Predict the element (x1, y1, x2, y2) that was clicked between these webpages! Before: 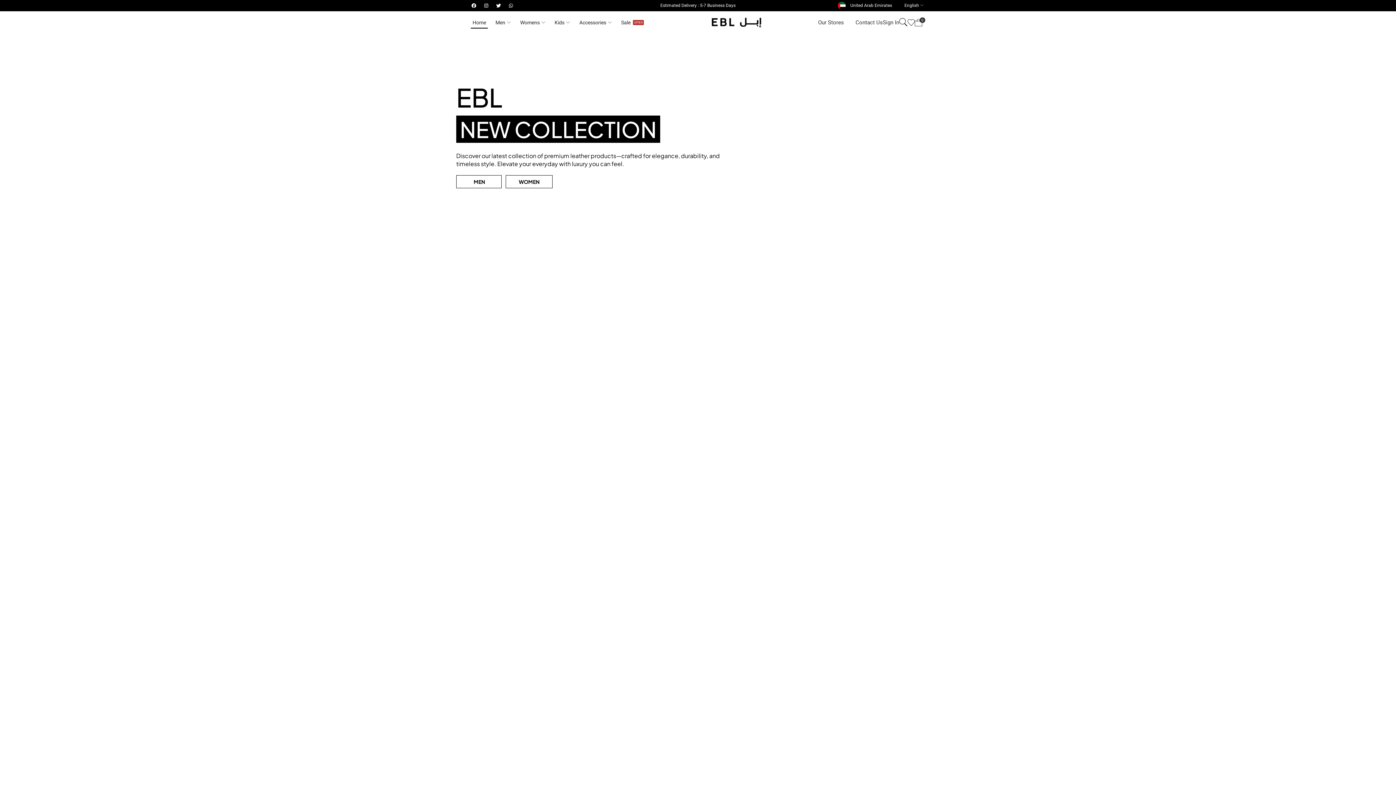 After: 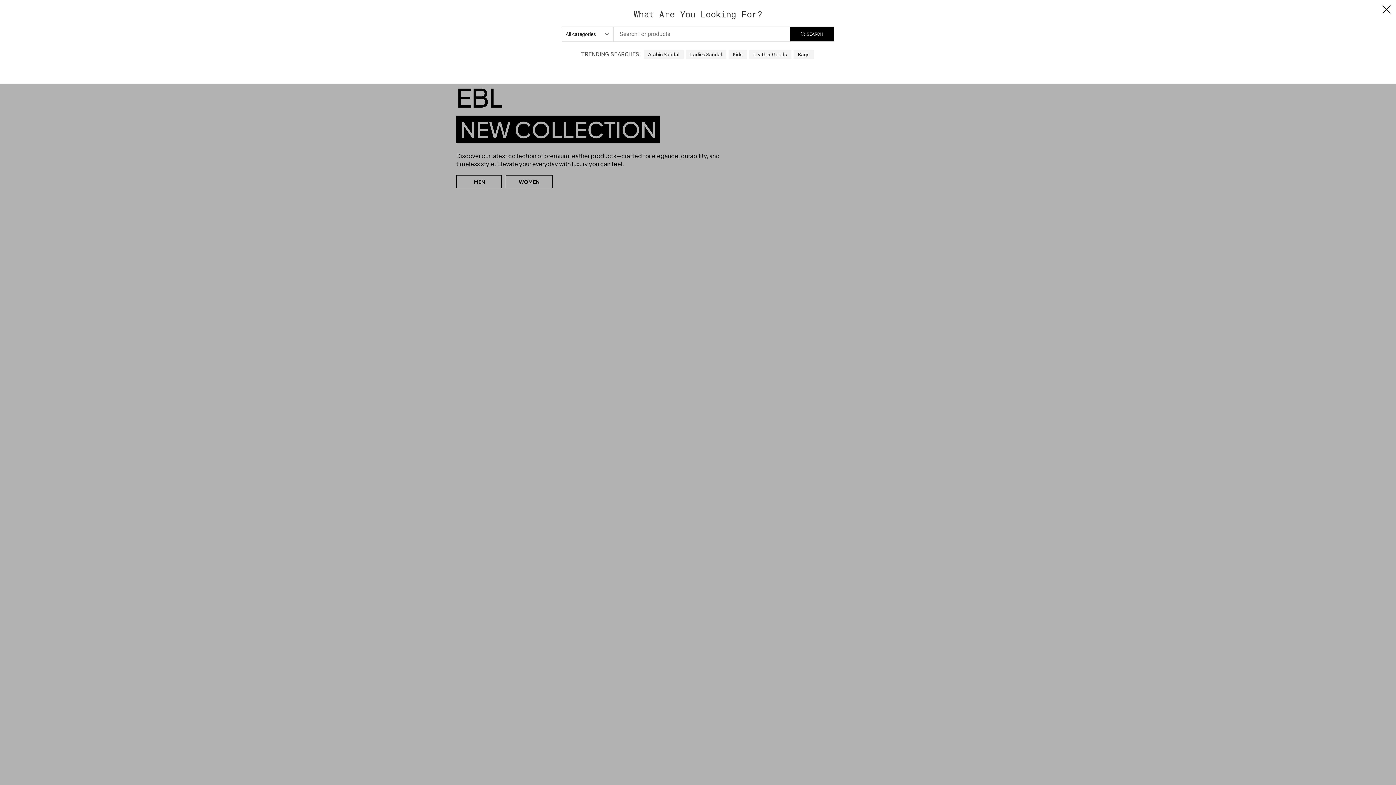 Action: bbox: (899, 14, 907, 30) label: Search